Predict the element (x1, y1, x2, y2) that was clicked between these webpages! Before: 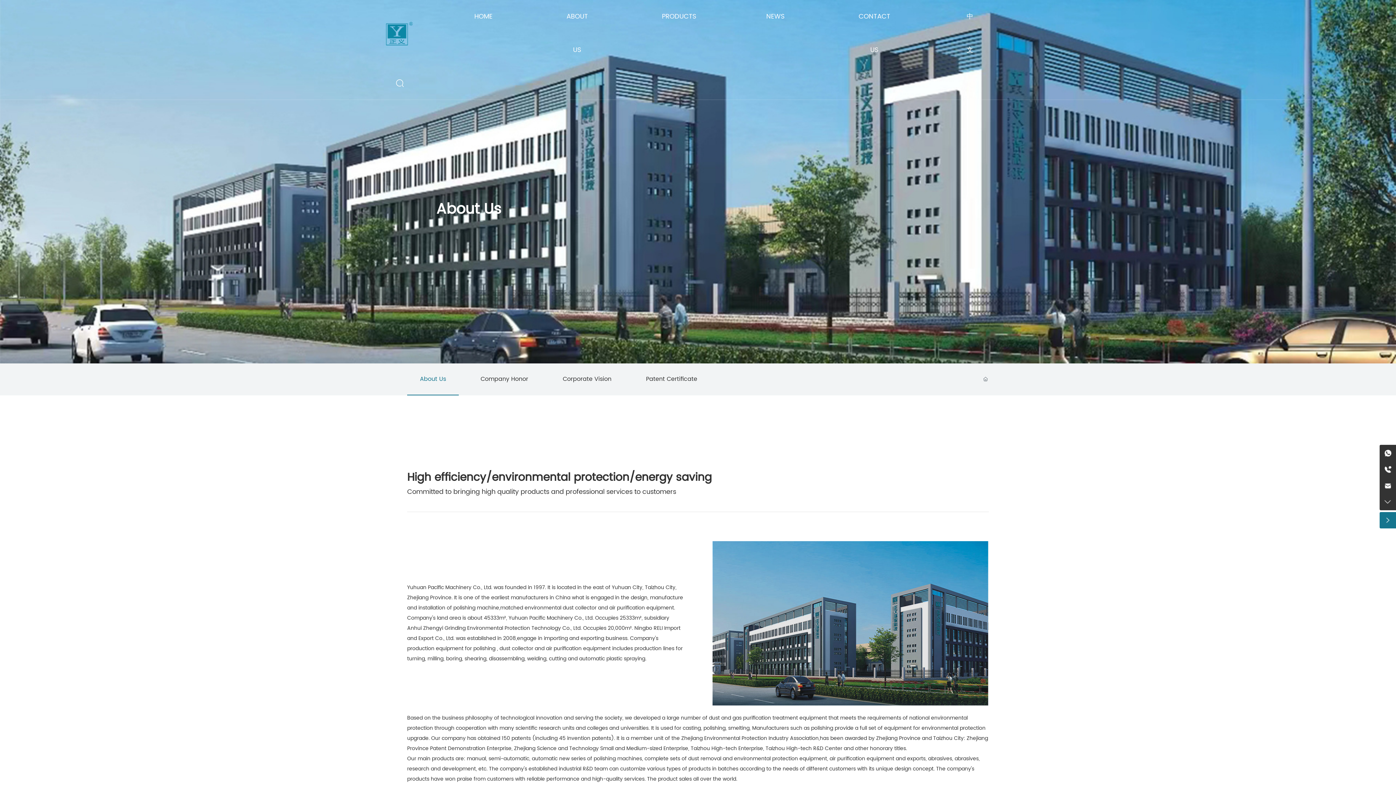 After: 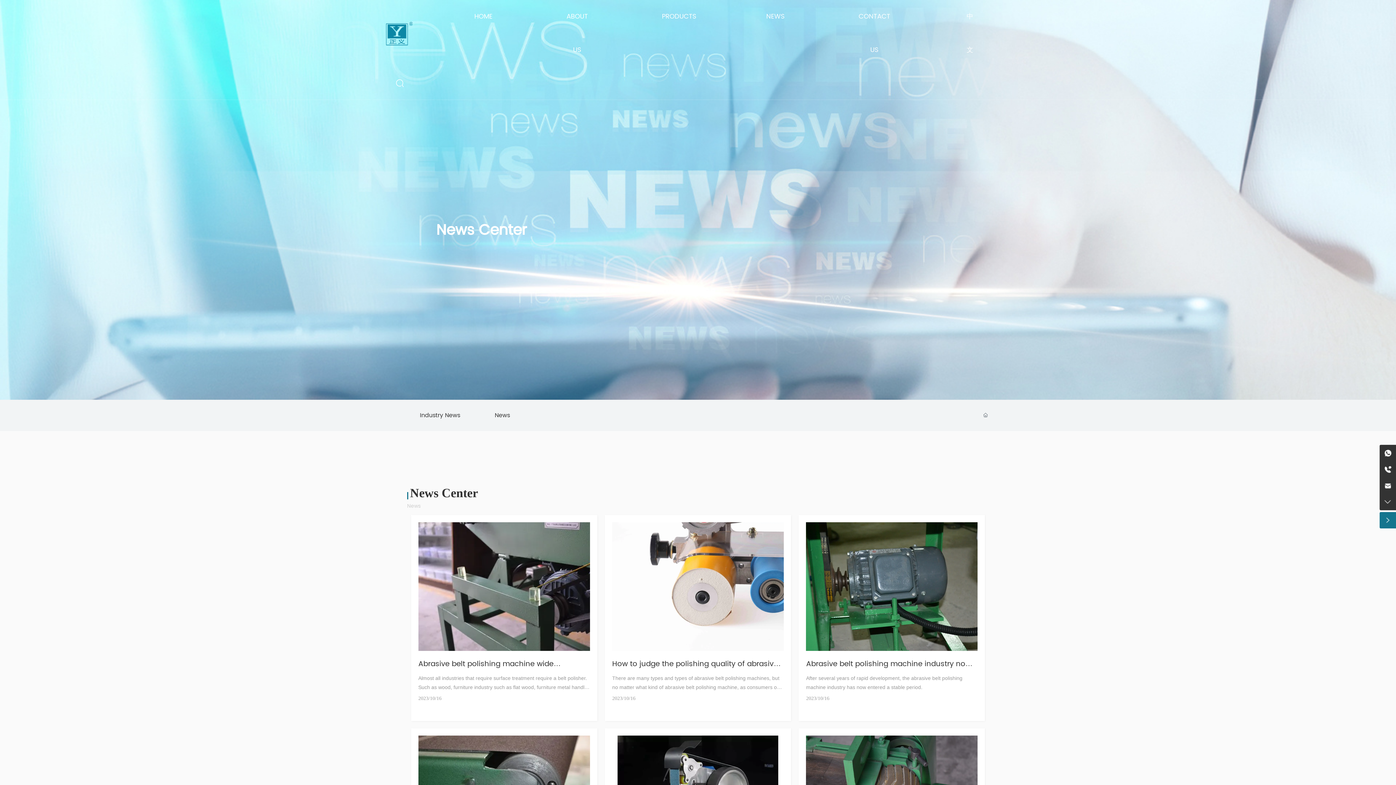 Action: bbox: (731, 0, 819, 33) label: NEWS